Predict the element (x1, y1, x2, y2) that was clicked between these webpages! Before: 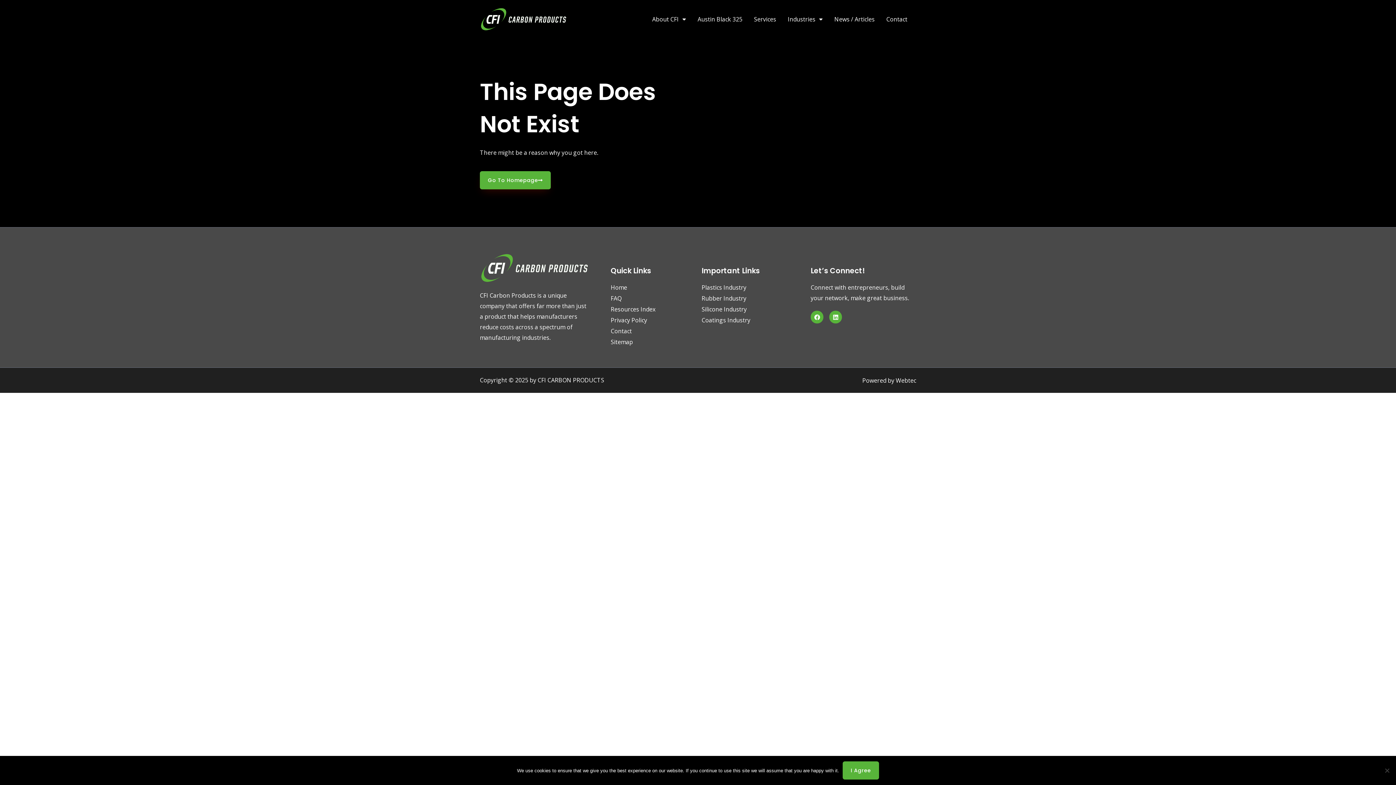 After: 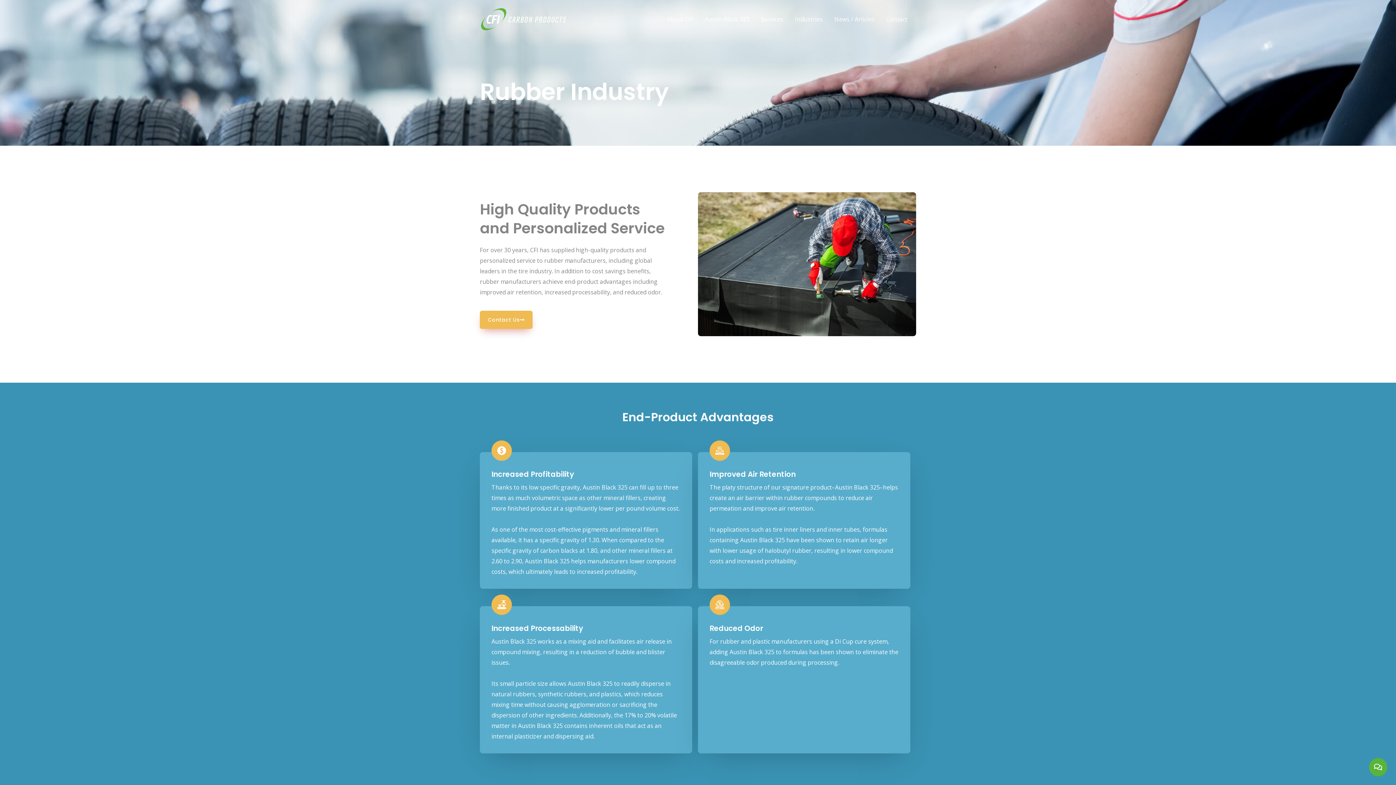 Action: label: Rubber Industry bbox: (701, 294, 803, 302)